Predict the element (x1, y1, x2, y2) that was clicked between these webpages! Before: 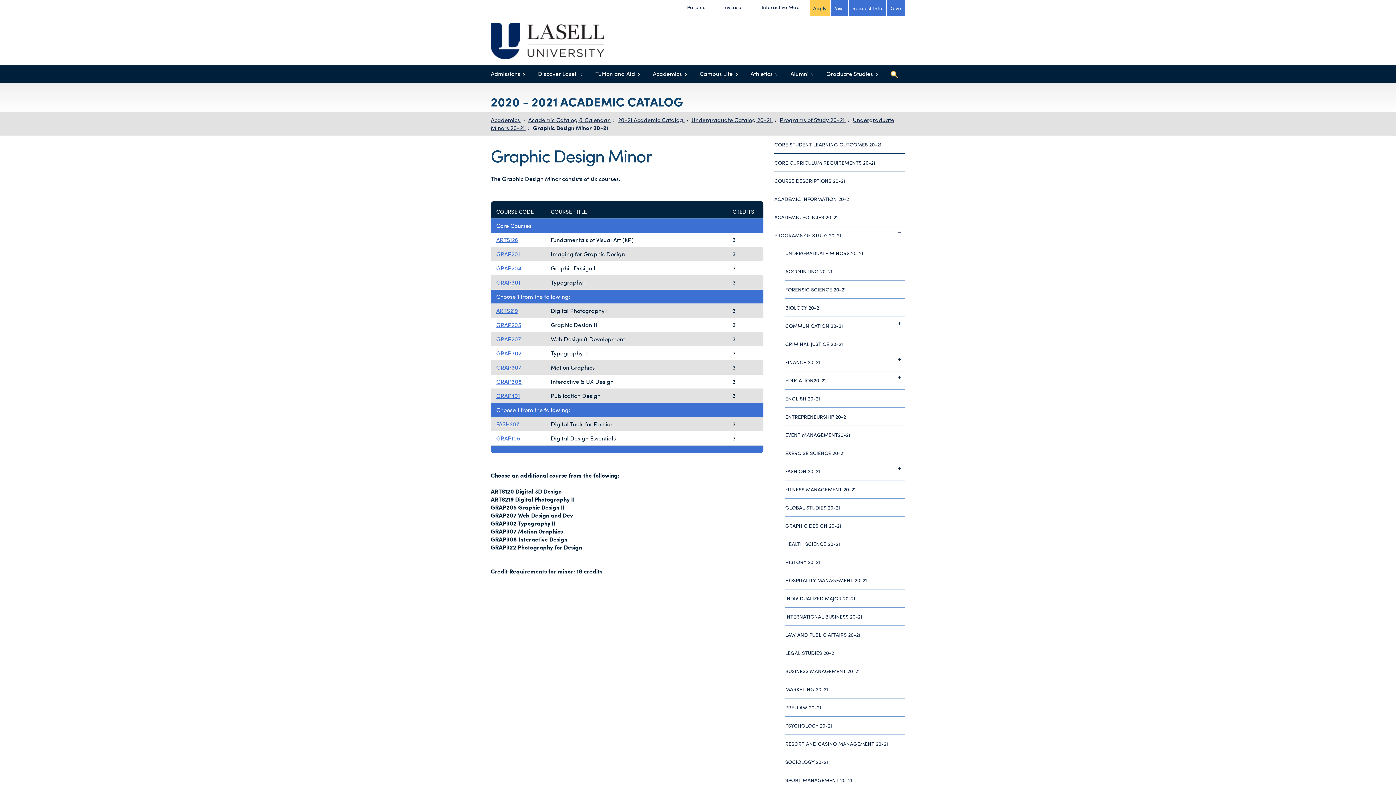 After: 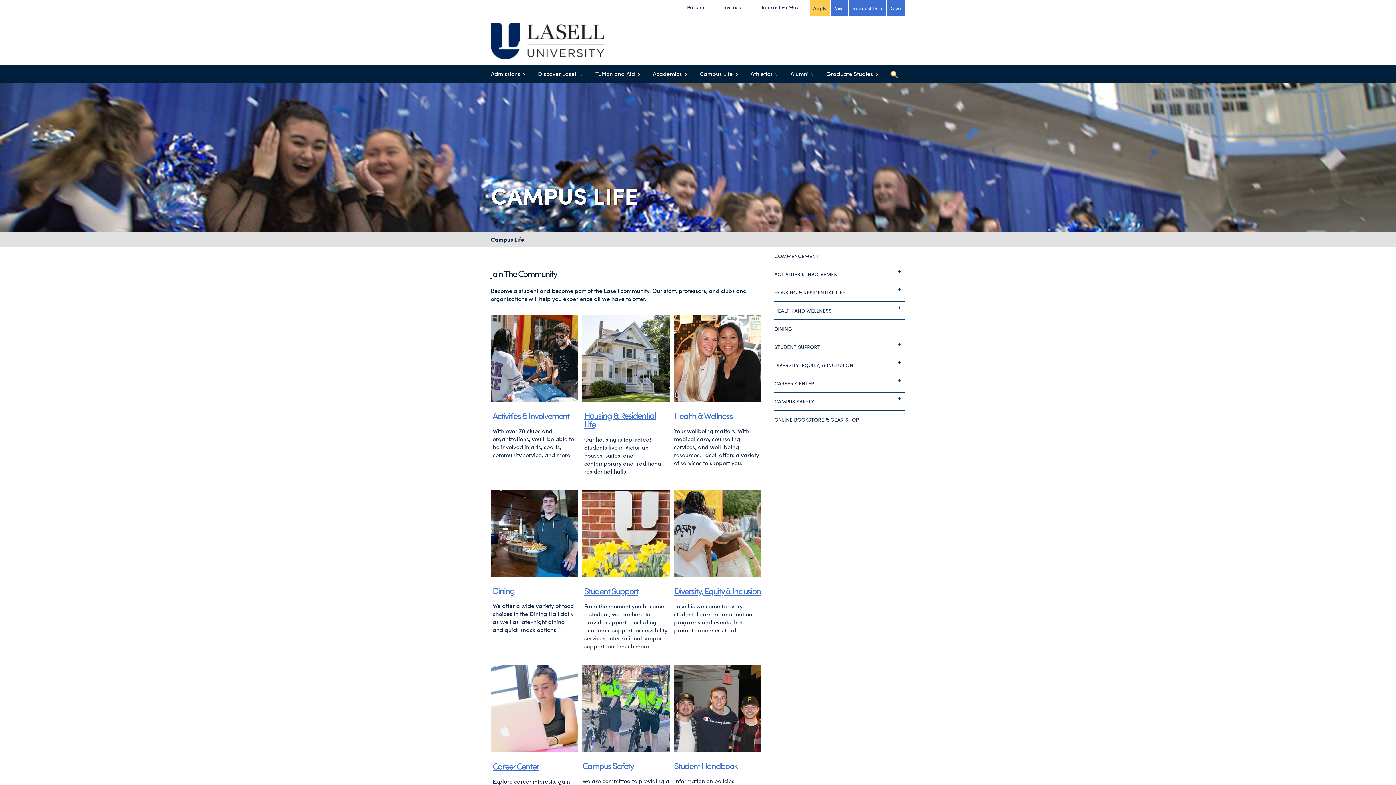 Action: bbox: (699, 65, 732, 83) label: Campus Life